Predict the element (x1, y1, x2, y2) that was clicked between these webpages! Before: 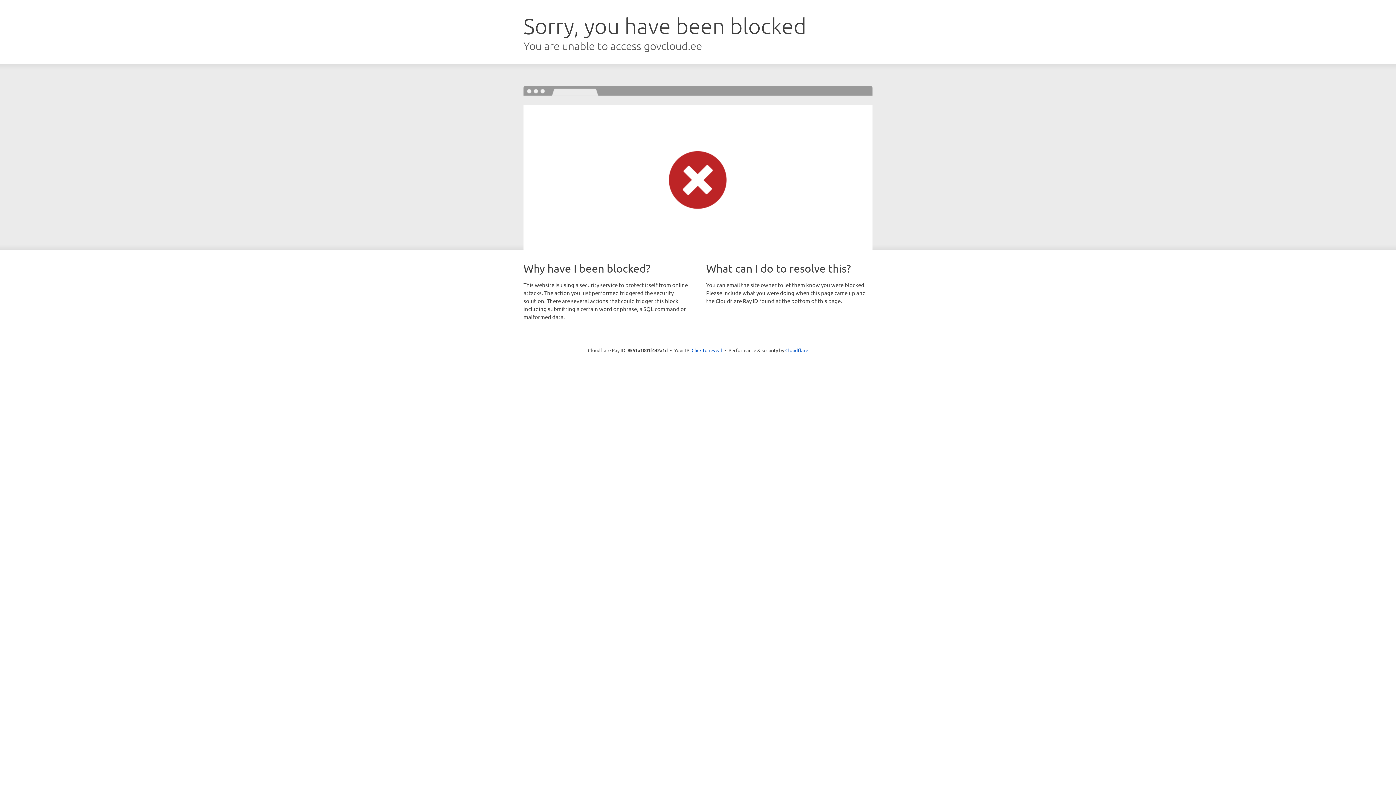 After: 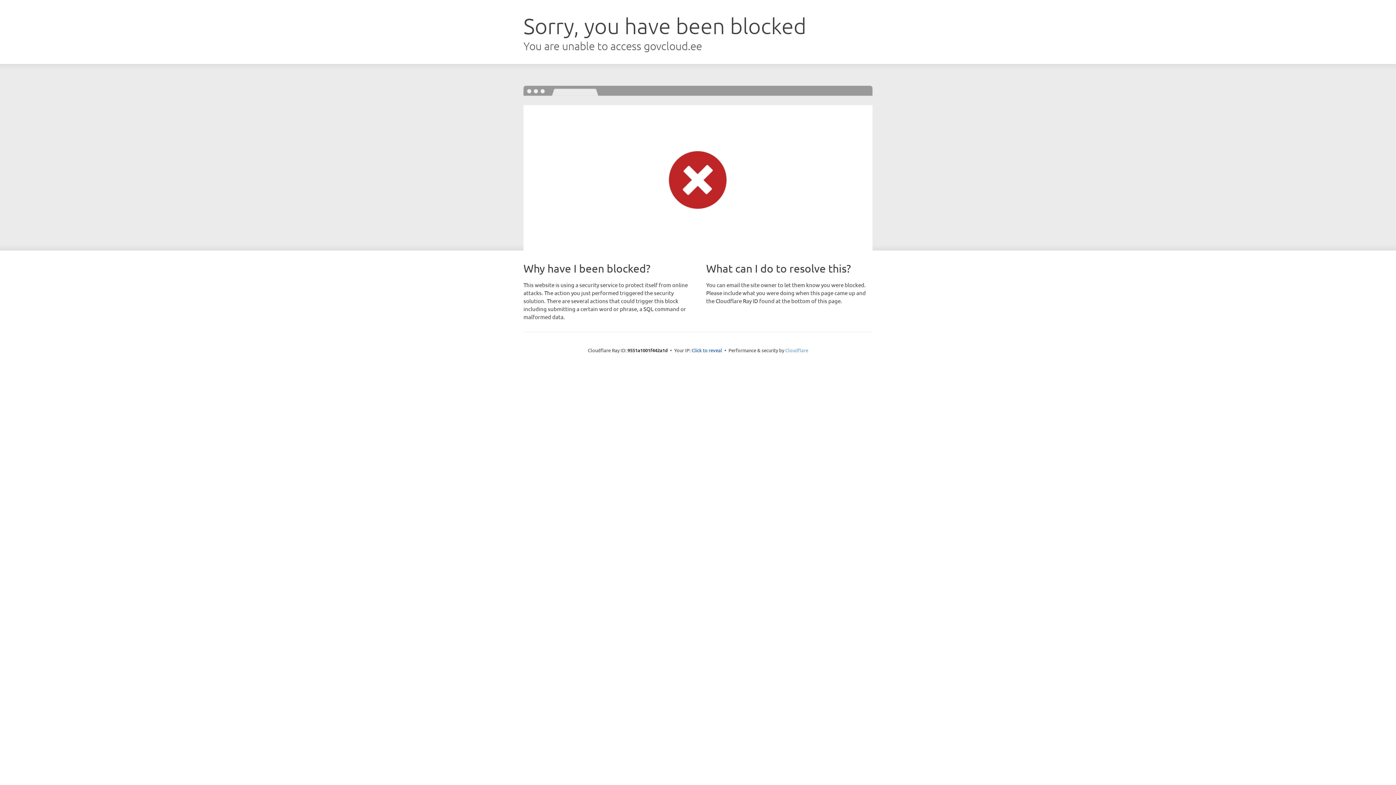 Action: label: Cloudflare bbox: (785, 347, 808, 353)